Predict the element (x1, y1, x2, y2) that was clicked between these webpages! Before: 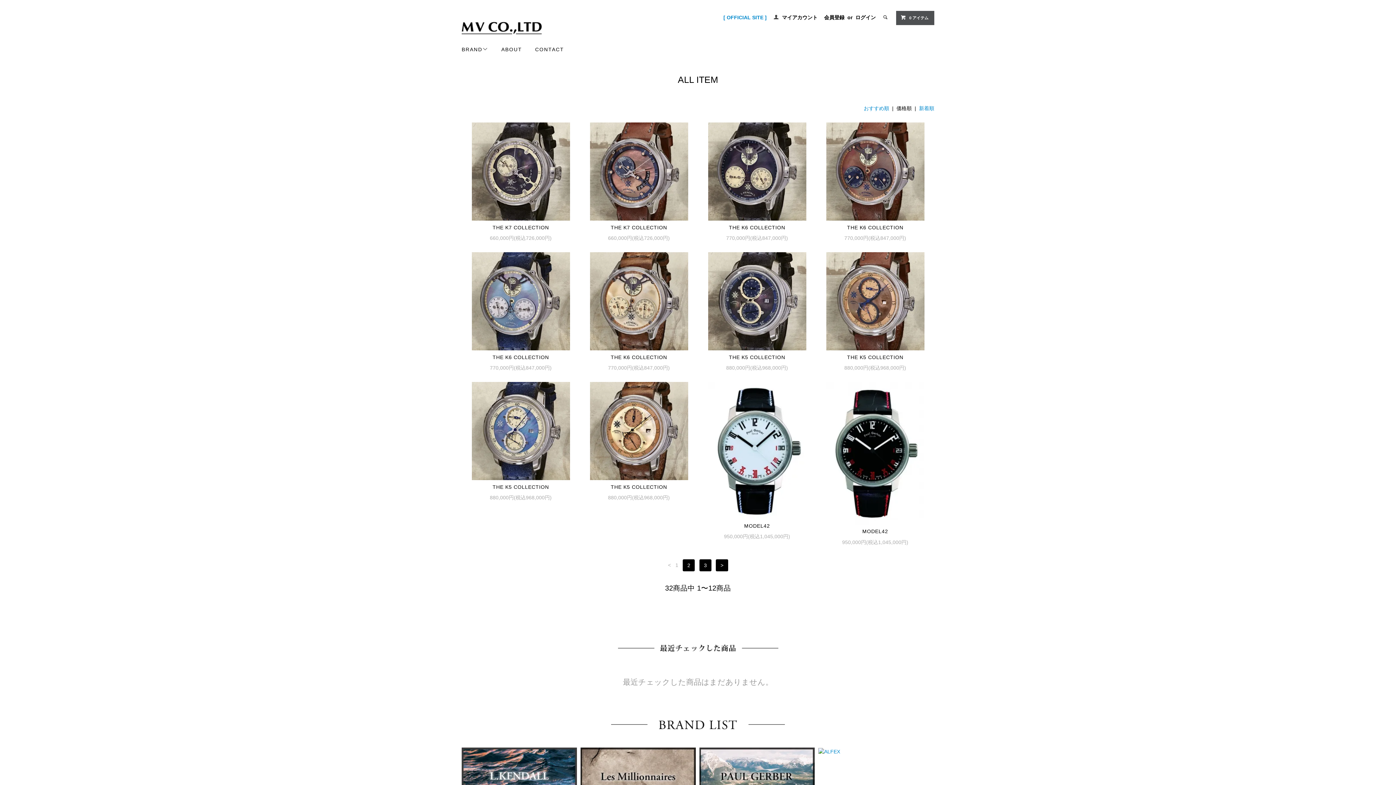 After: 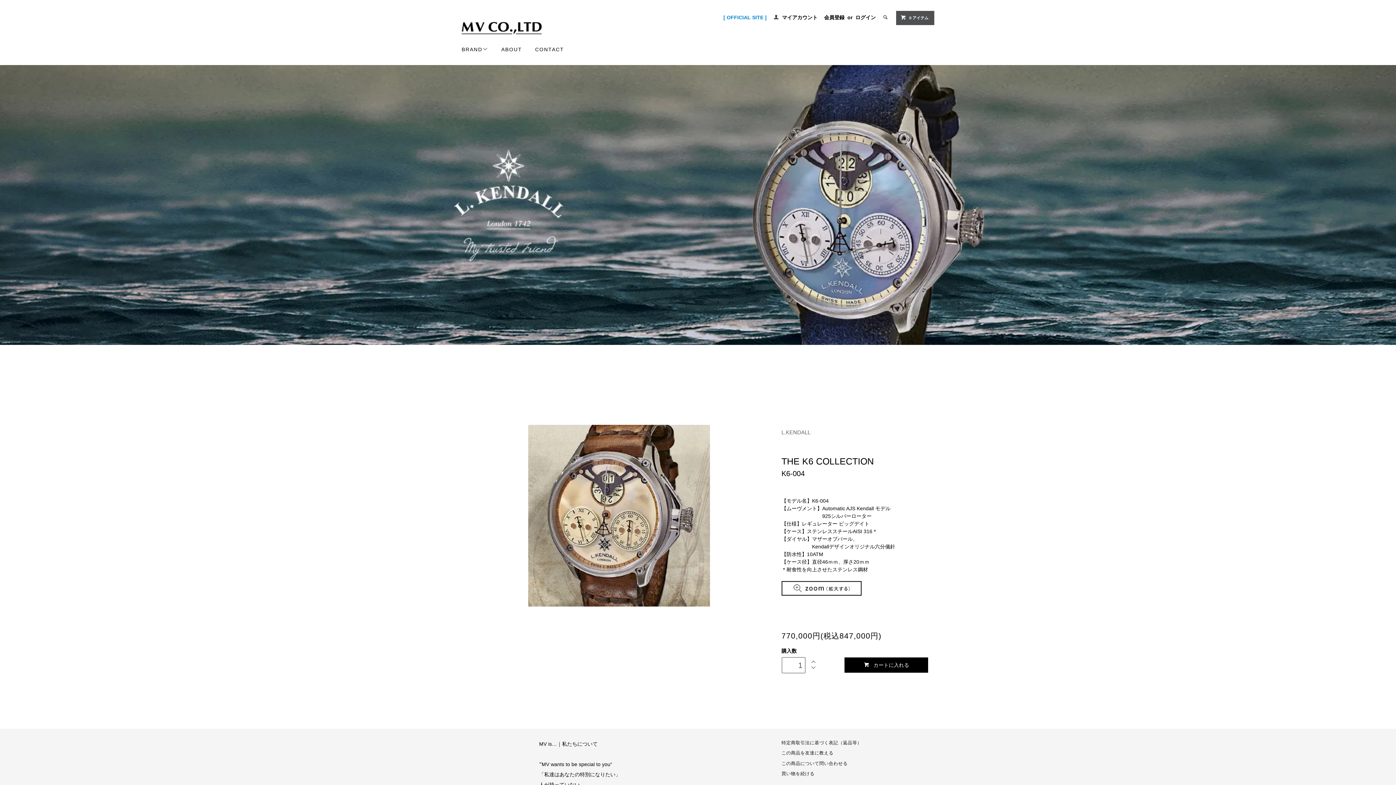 Action: bbox: (587, 353, 690, 361) label: THE K6 COLLECTION